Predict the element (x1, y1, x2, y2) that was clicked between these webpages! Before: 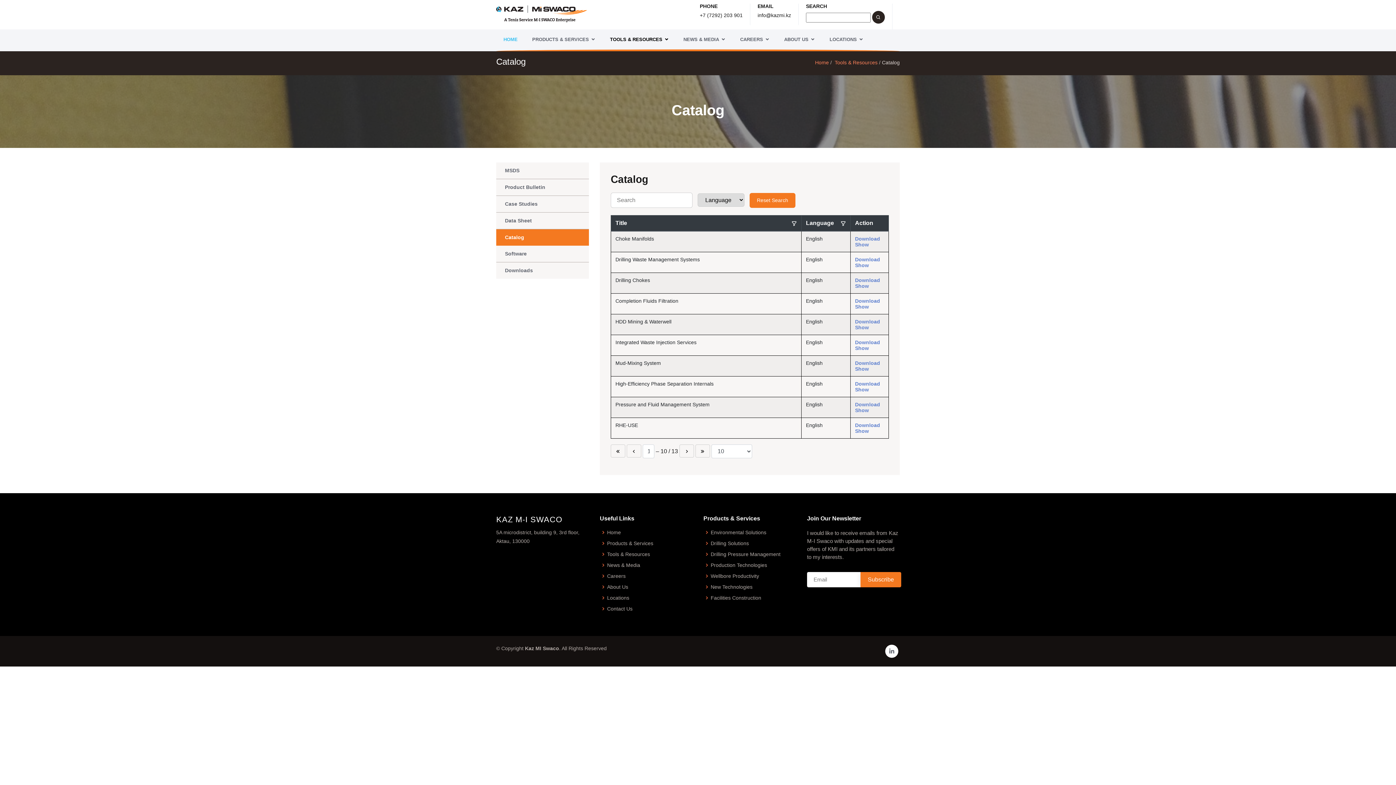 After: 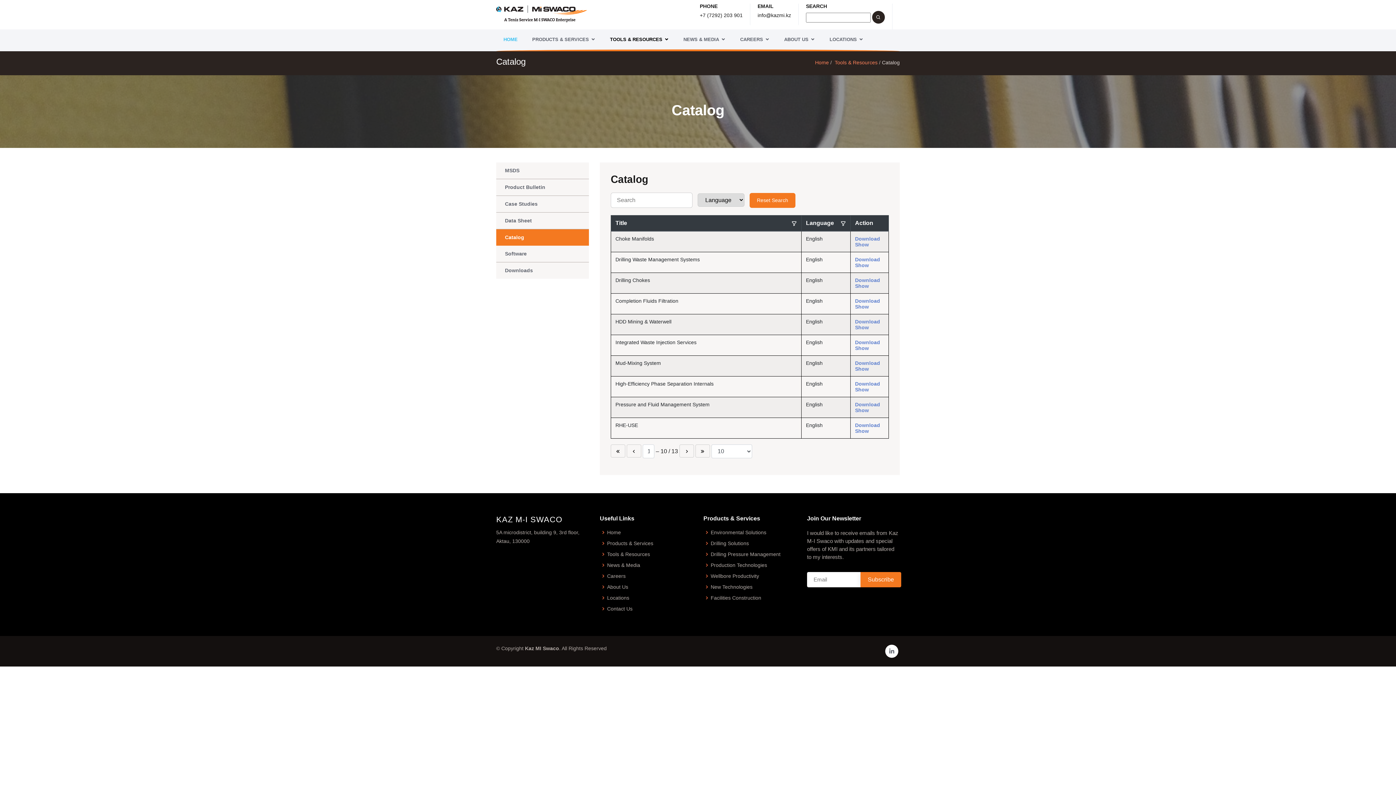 Action: bbox: (855, 304, 869, 309) label: Show